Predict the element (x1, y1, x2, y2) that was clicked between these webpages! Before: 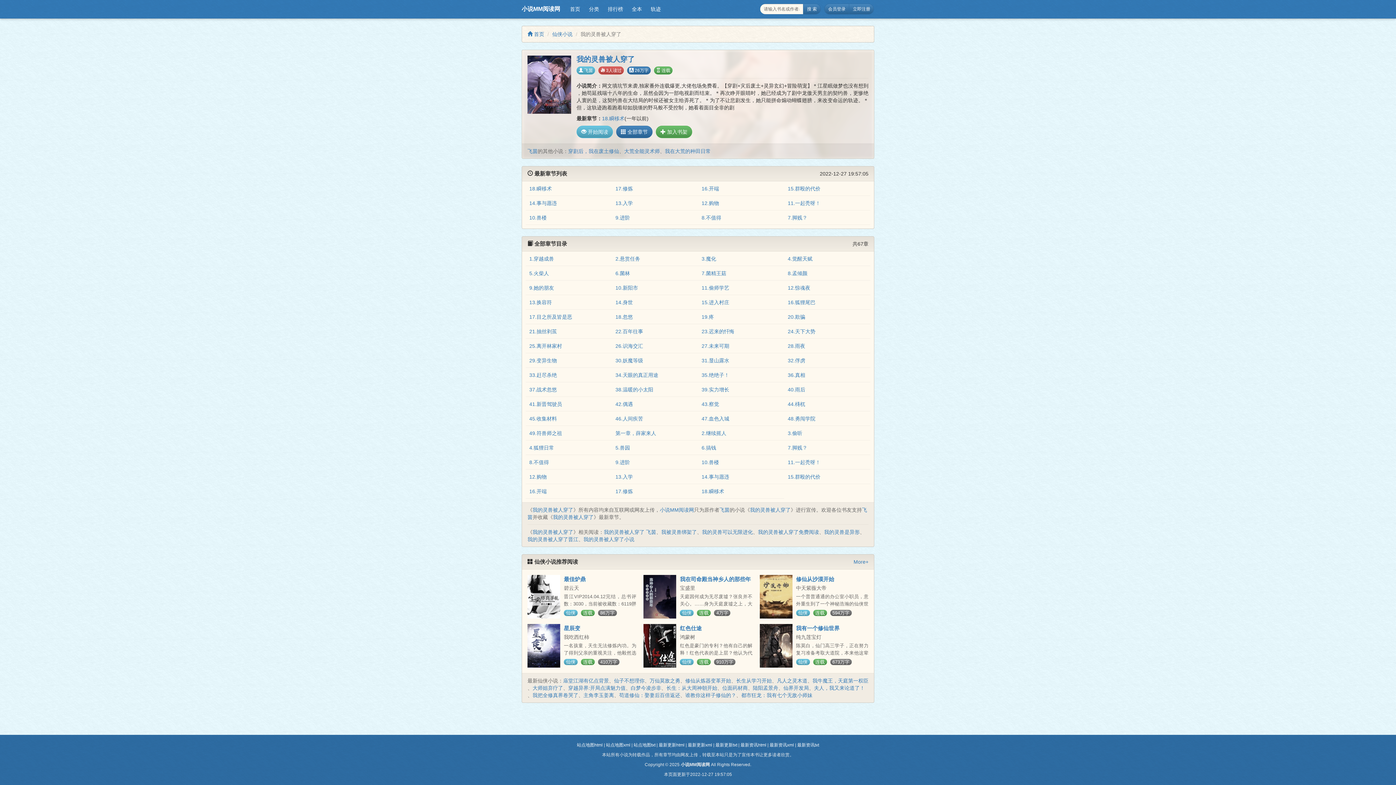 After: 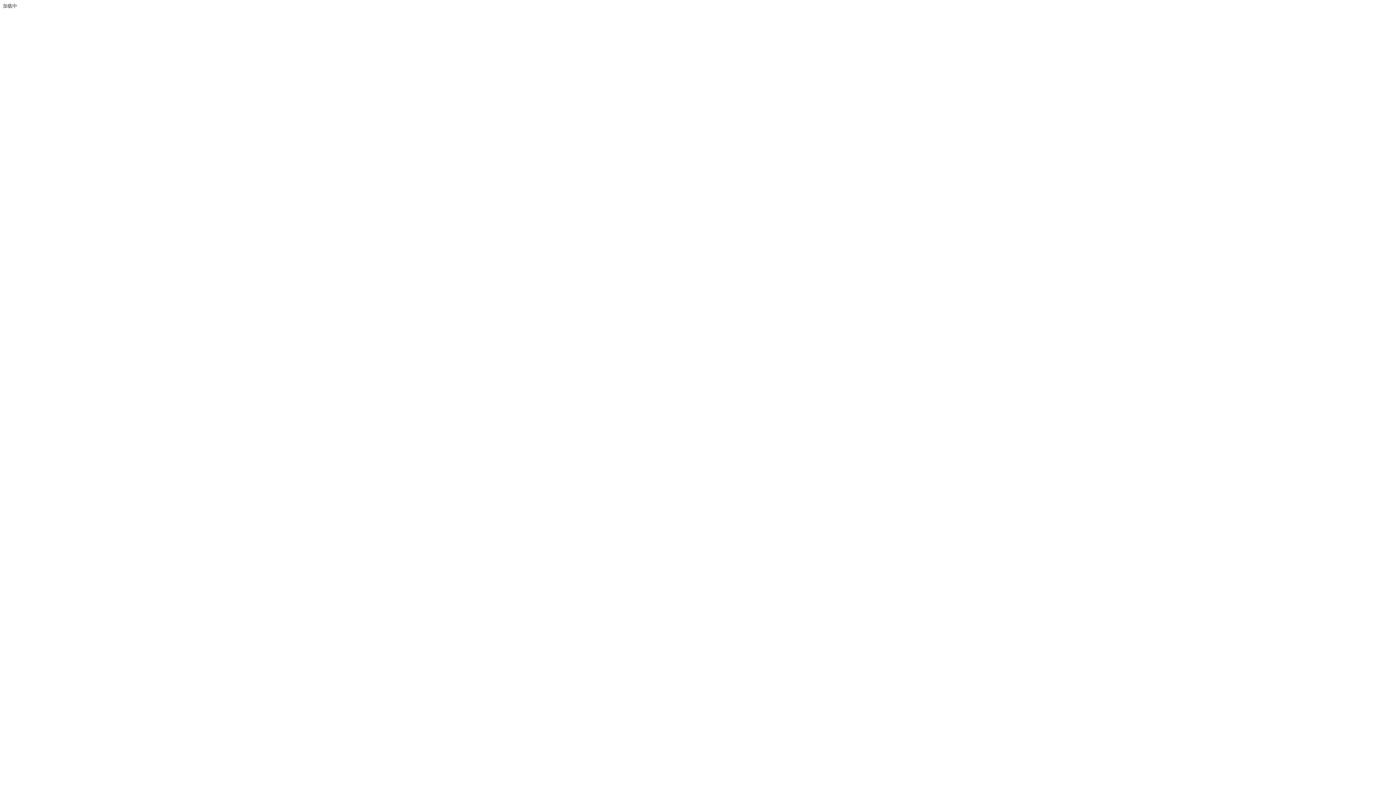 Action: label: 13.入学 bbox: (615, 200, 633, 206)